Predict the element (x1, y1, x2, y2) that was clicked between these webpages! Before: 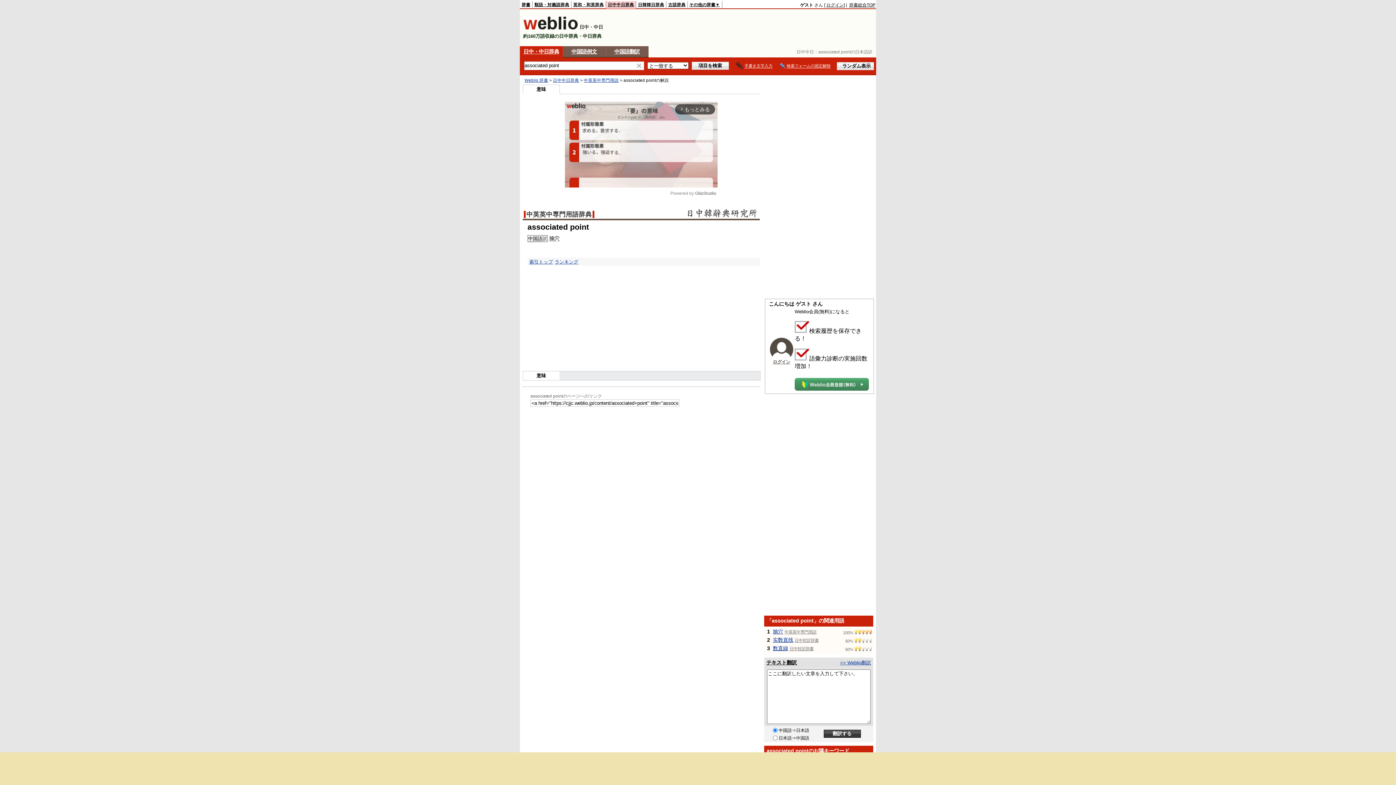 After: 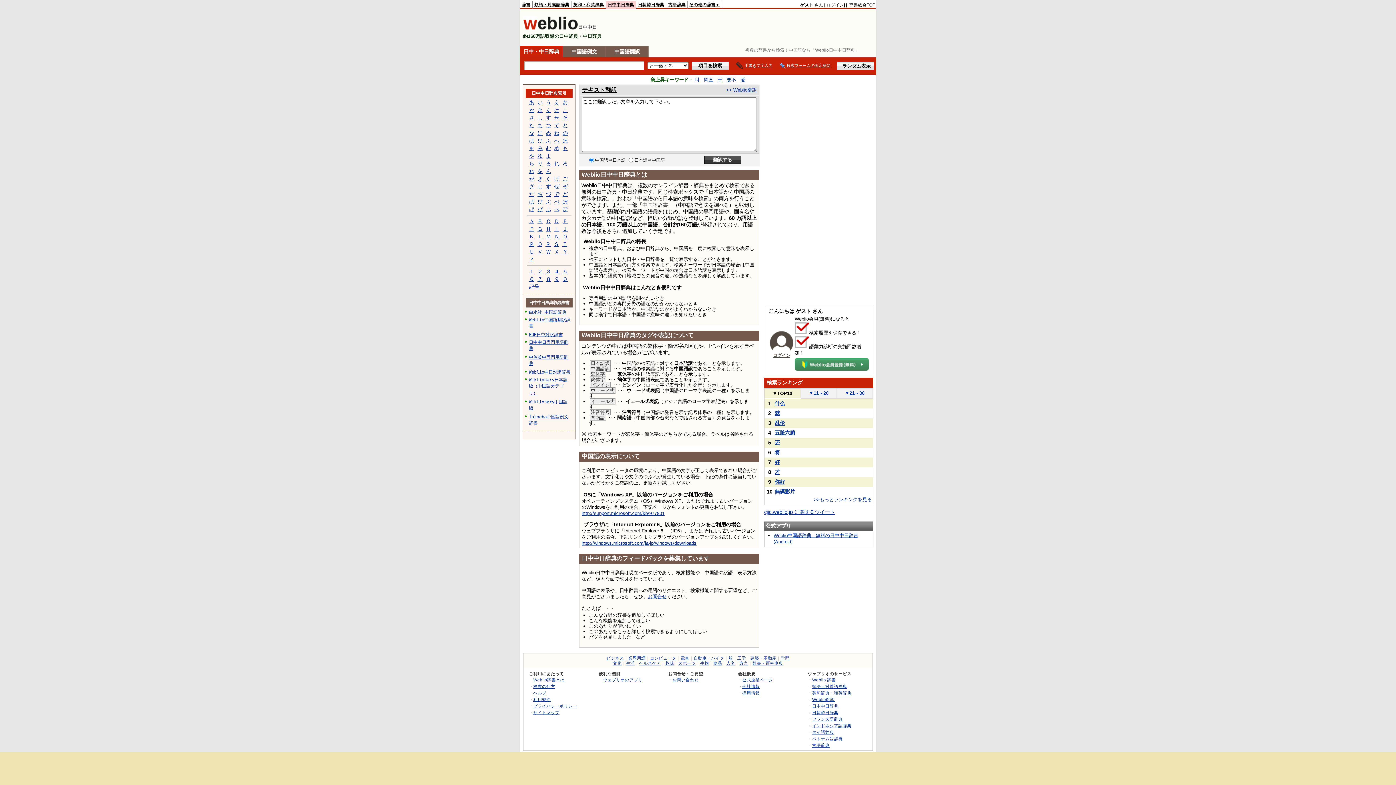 Action: label: 日中中日辞典 bbox: (608, 2, 634, 6)